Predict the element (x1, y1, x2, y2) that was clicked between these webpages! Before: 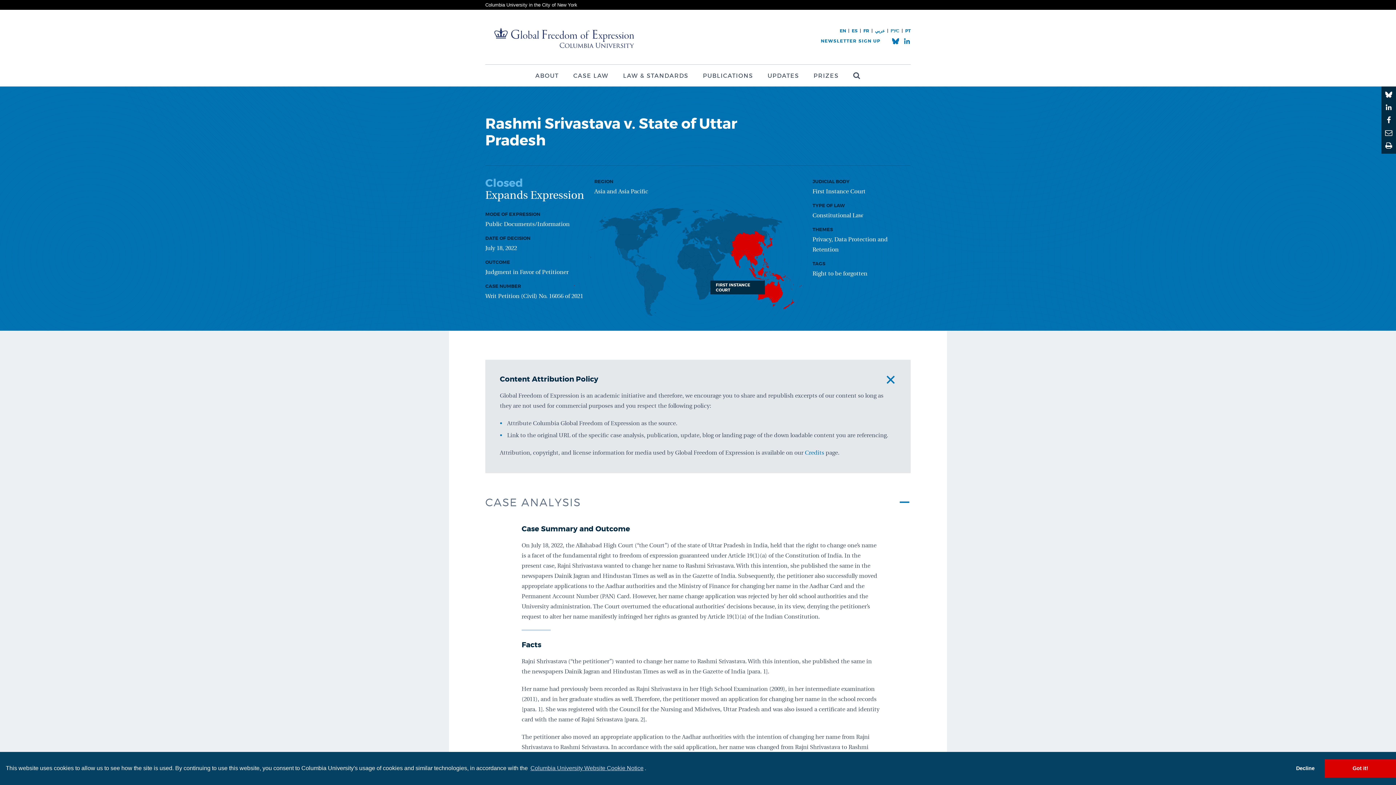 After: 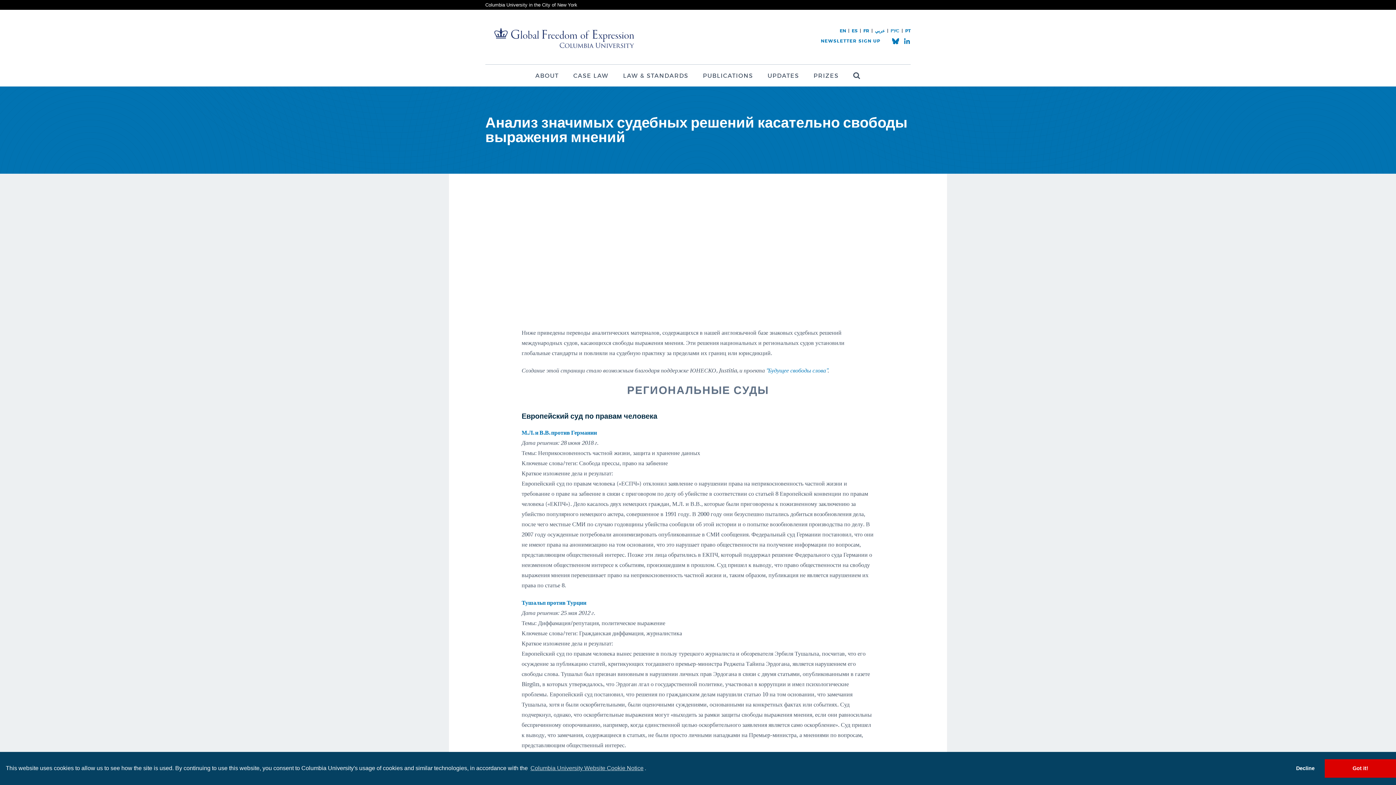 Action: label: РУС  bbox: (890, 28, 900, 33)